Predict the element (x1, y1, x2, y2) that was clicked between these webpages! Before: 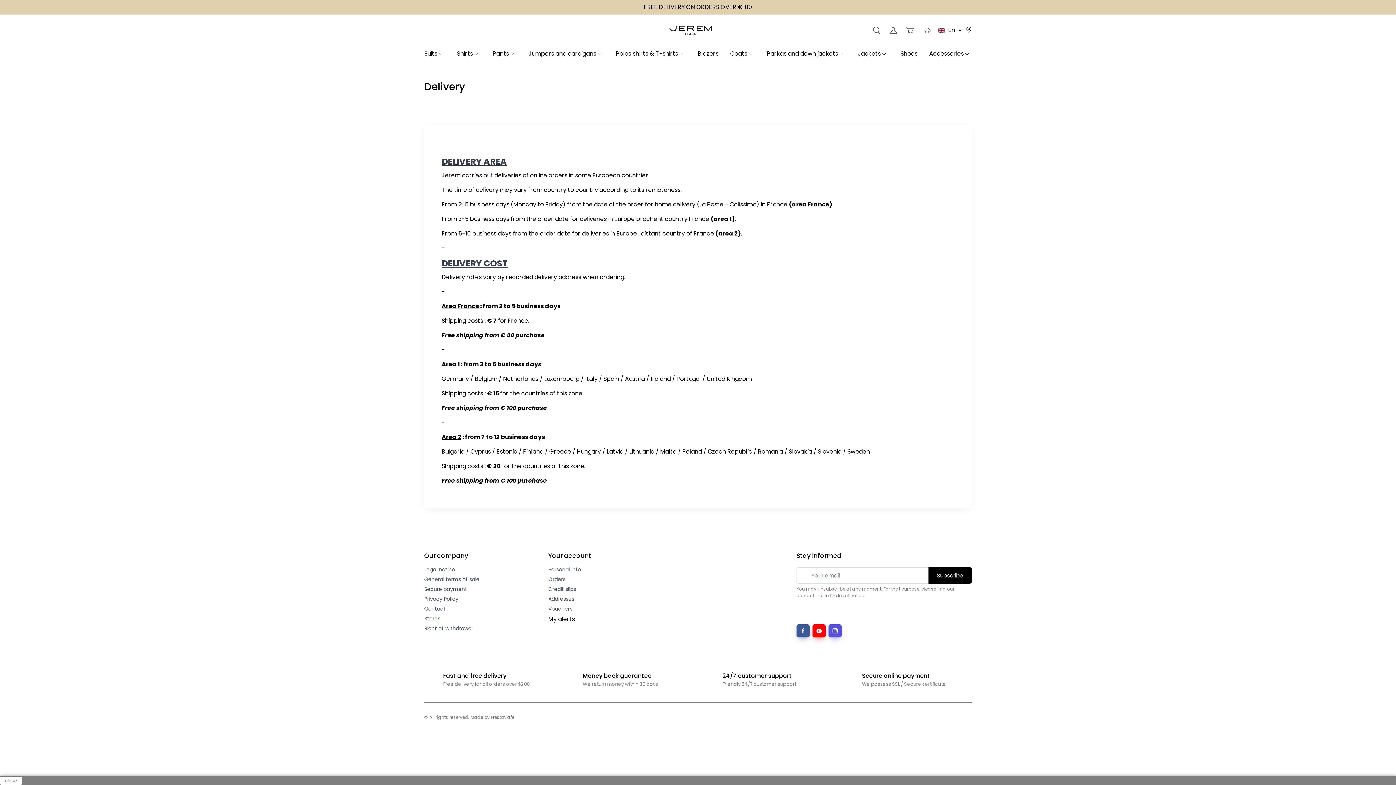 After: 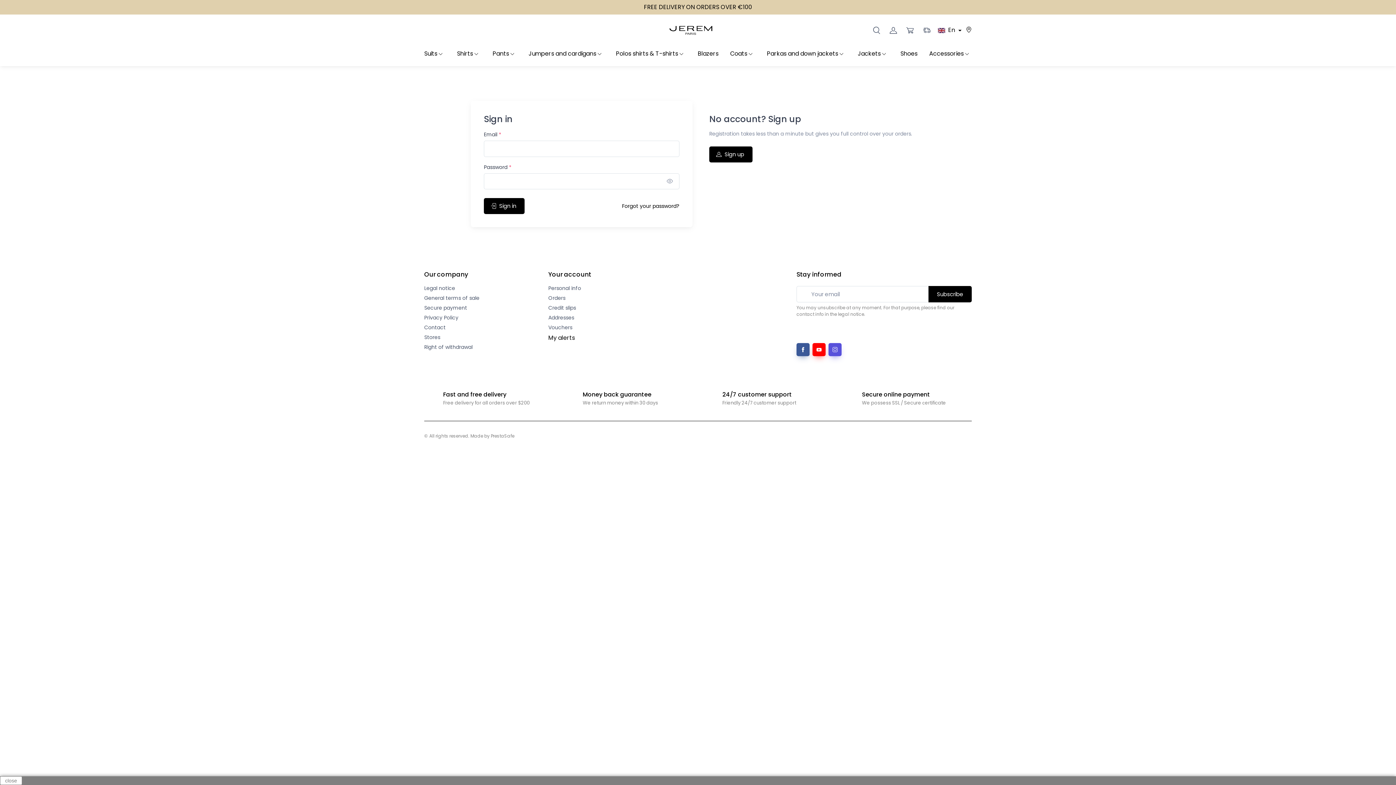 Action: bbox: (548, 585, 661, 593) label: Credit slips